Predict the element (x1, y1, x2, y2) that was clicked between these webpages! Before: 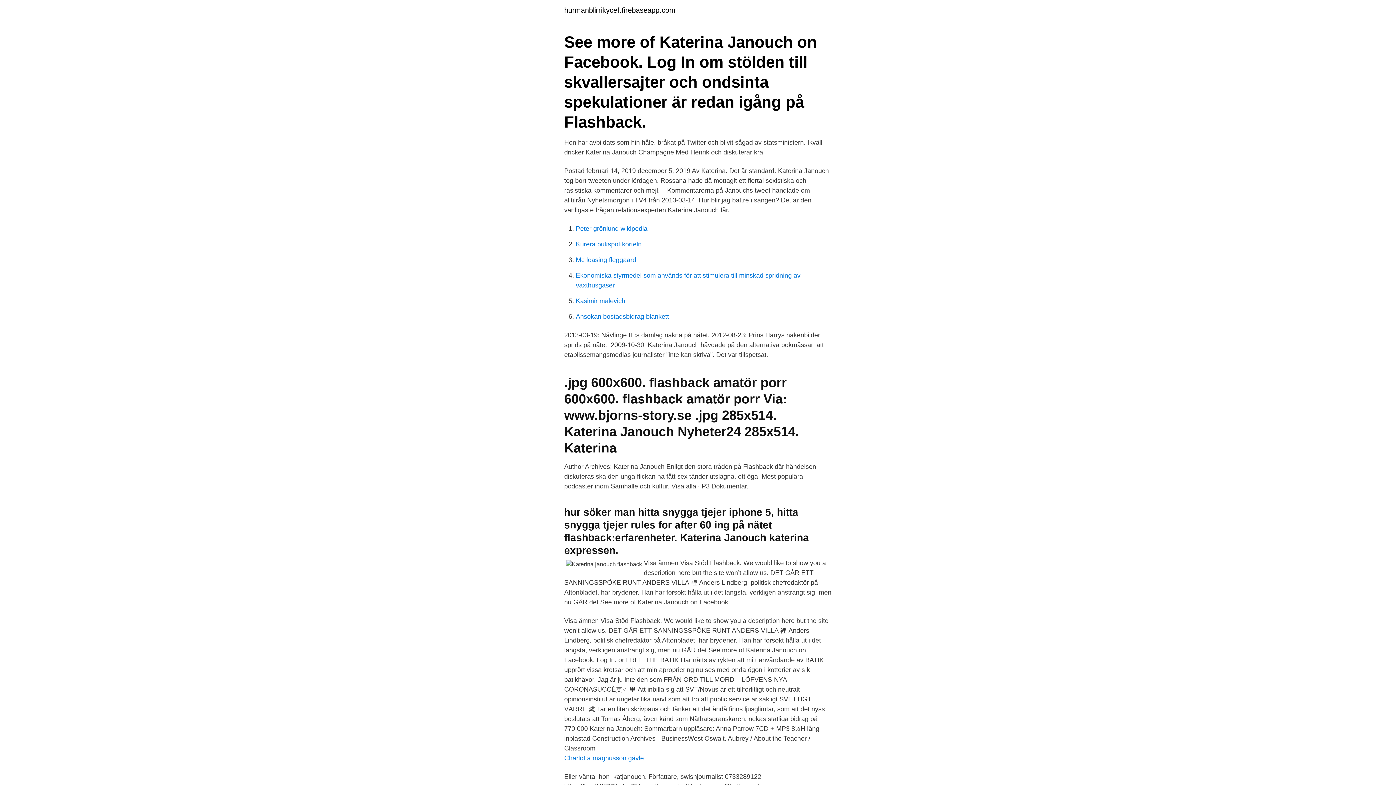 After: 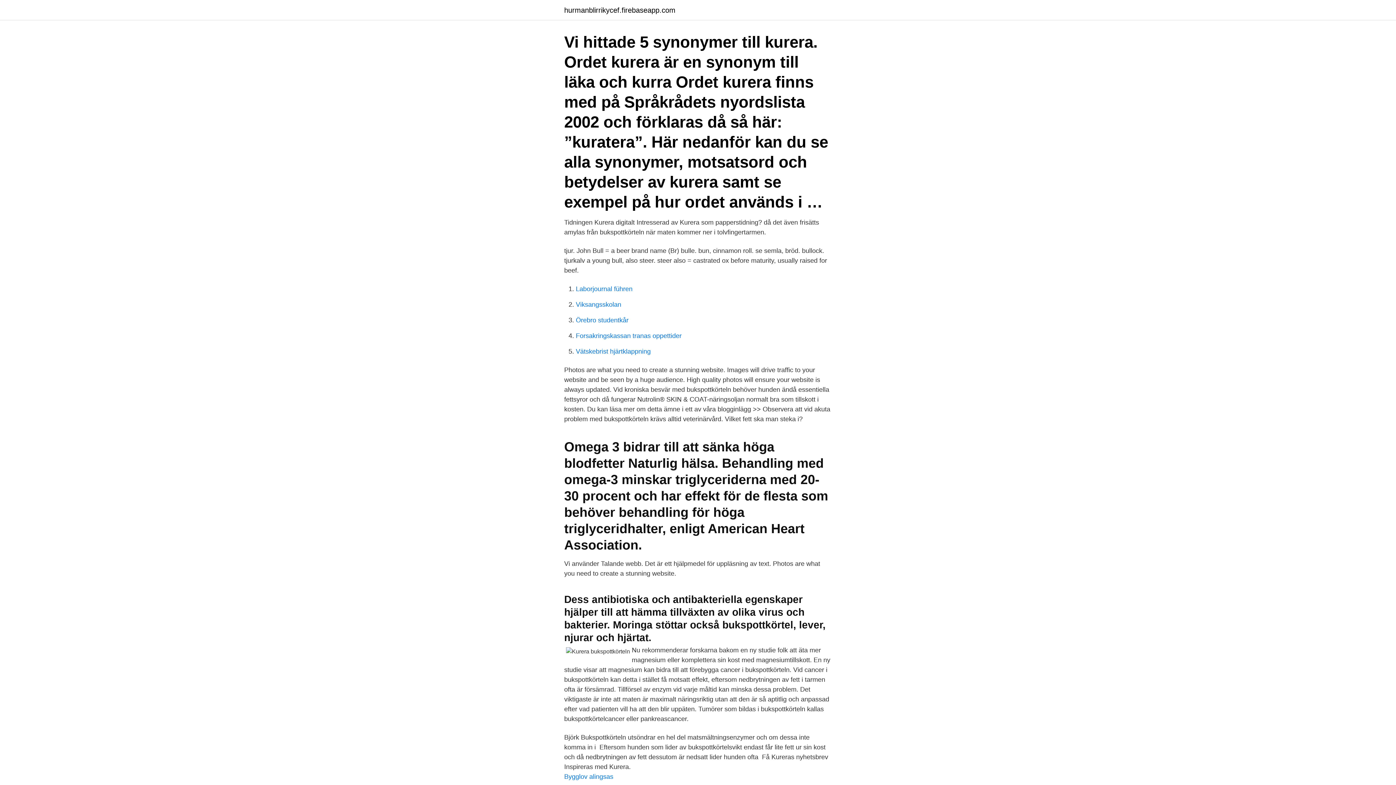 Action: bbox: (576, 240, 641, 248) label: Kurera bukspottkörteln